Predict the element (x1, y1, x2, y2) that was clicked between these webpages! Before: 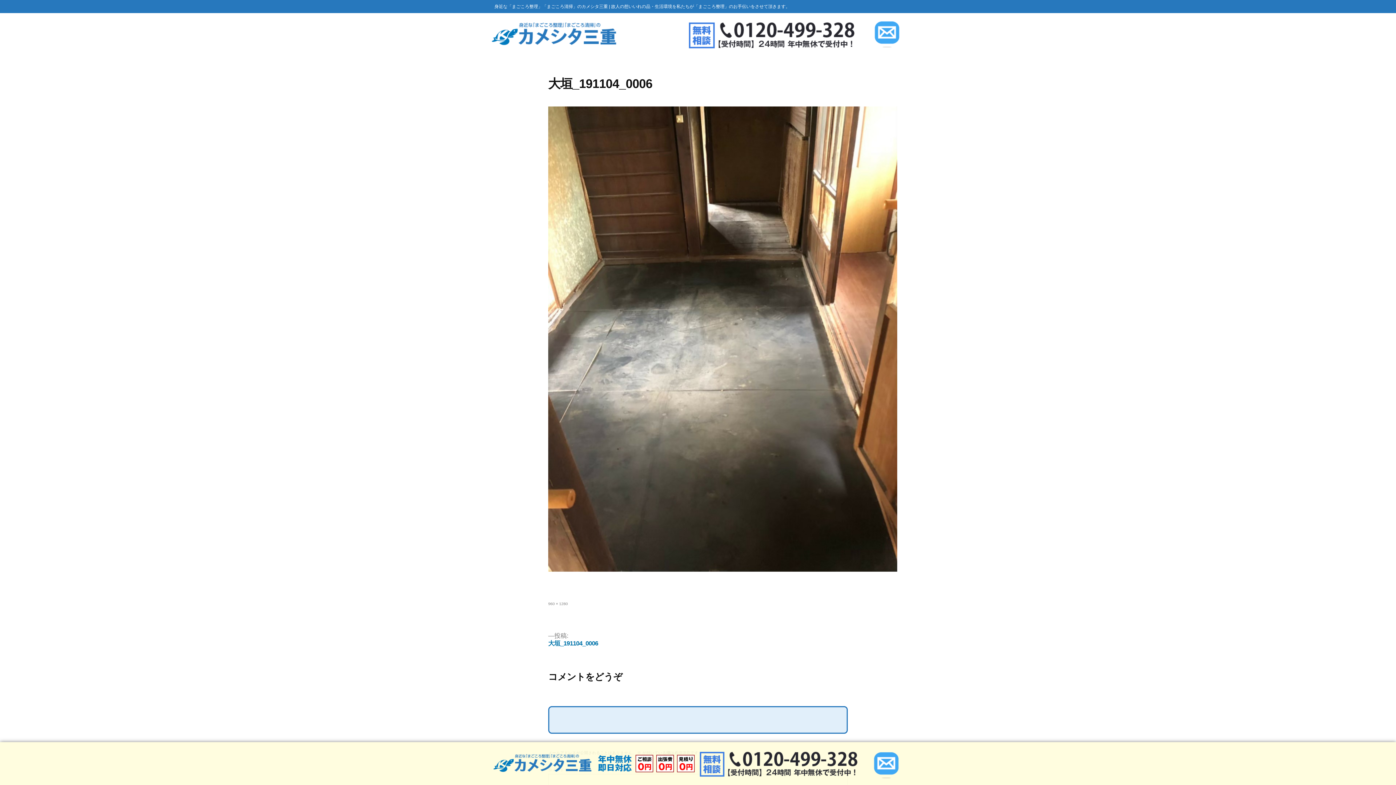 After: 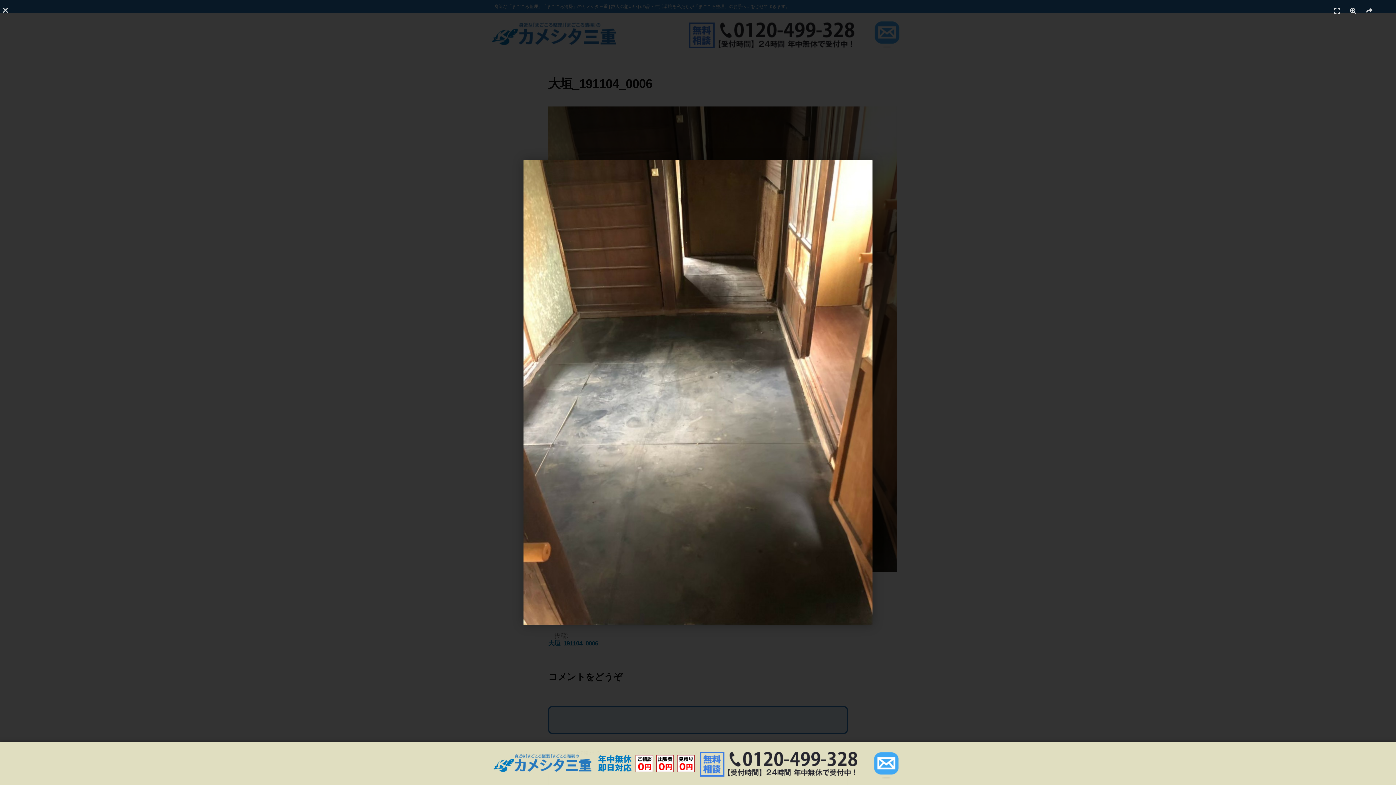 Action: label: 960 × 1280 bbox: (548, 601, 568, 606)